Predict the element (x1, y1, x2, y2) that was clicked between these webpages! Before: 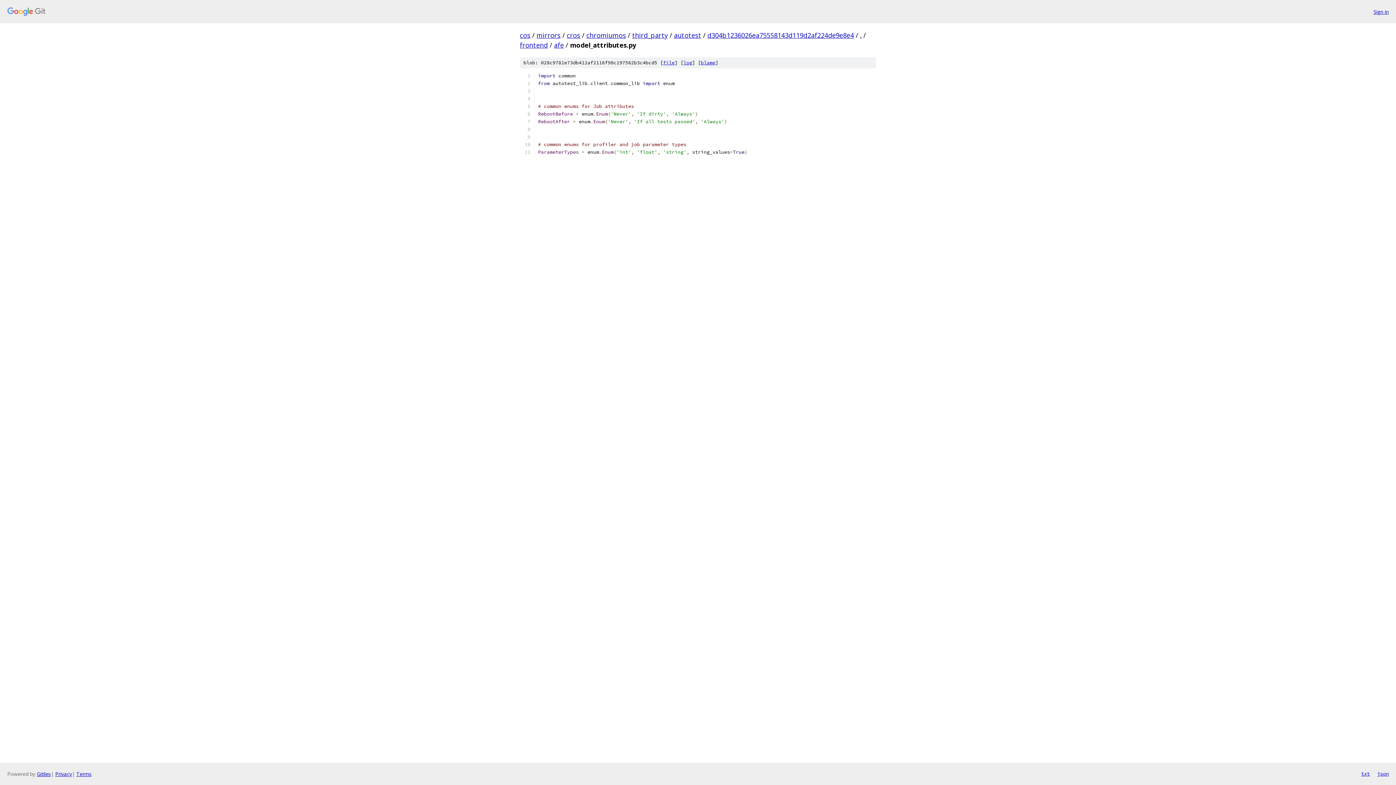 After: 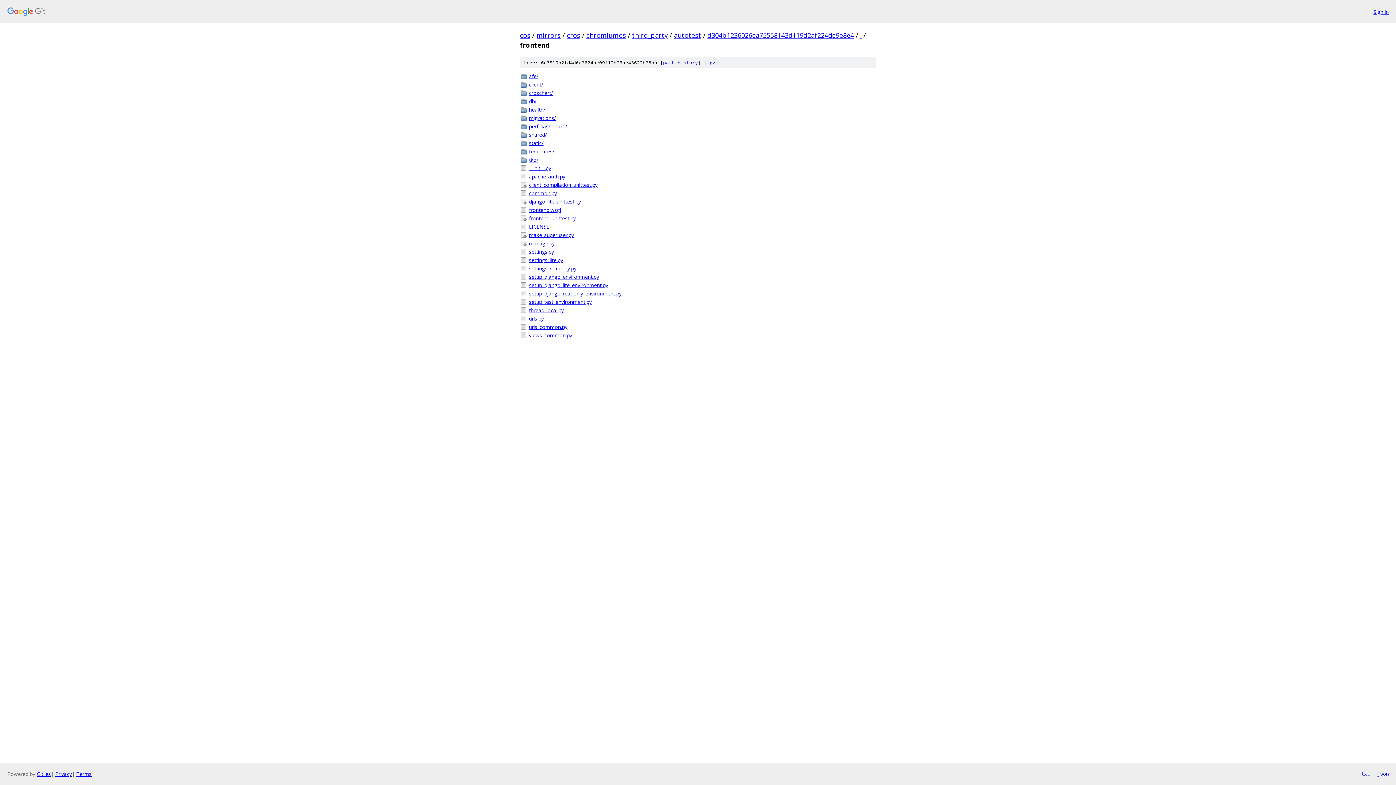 Action: bbox: (520, 40, 548, 49) label: frontend